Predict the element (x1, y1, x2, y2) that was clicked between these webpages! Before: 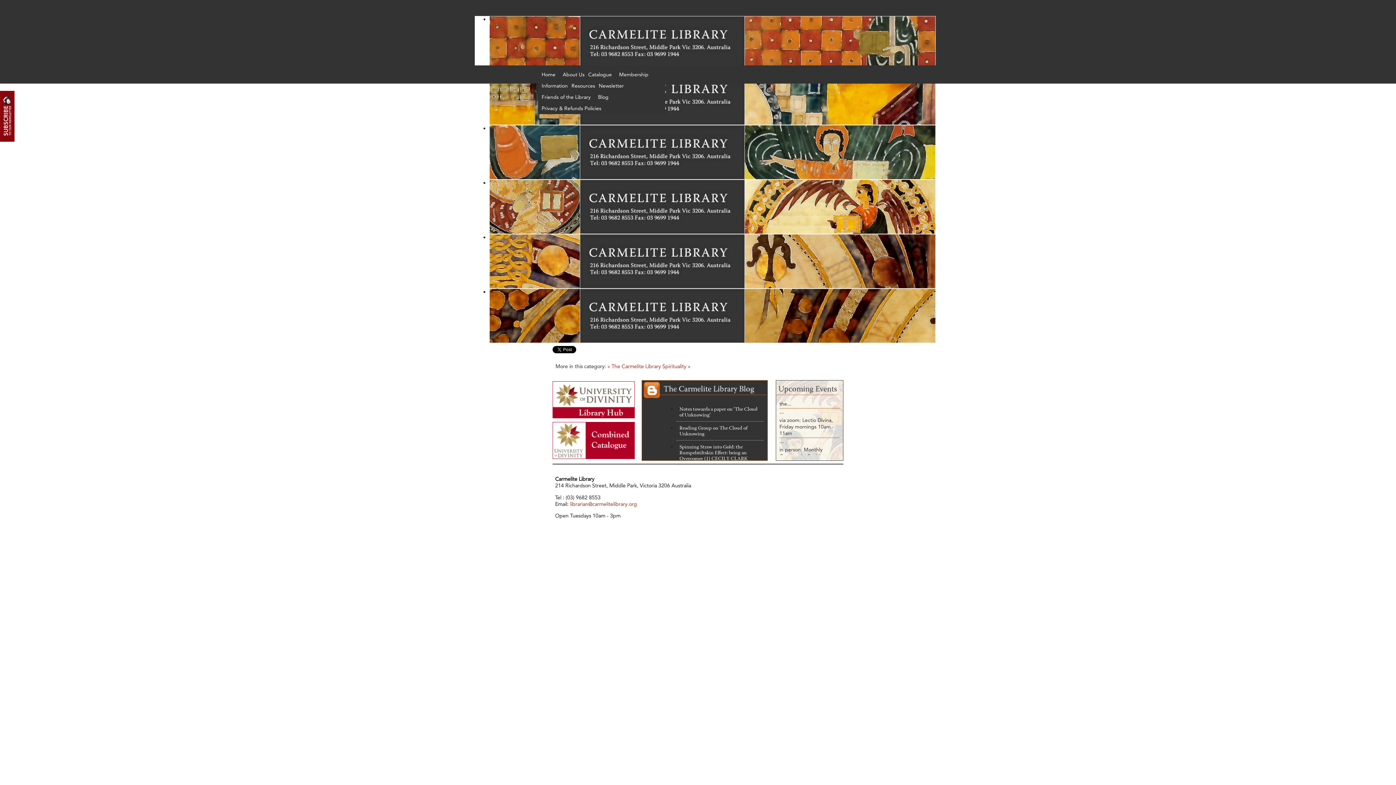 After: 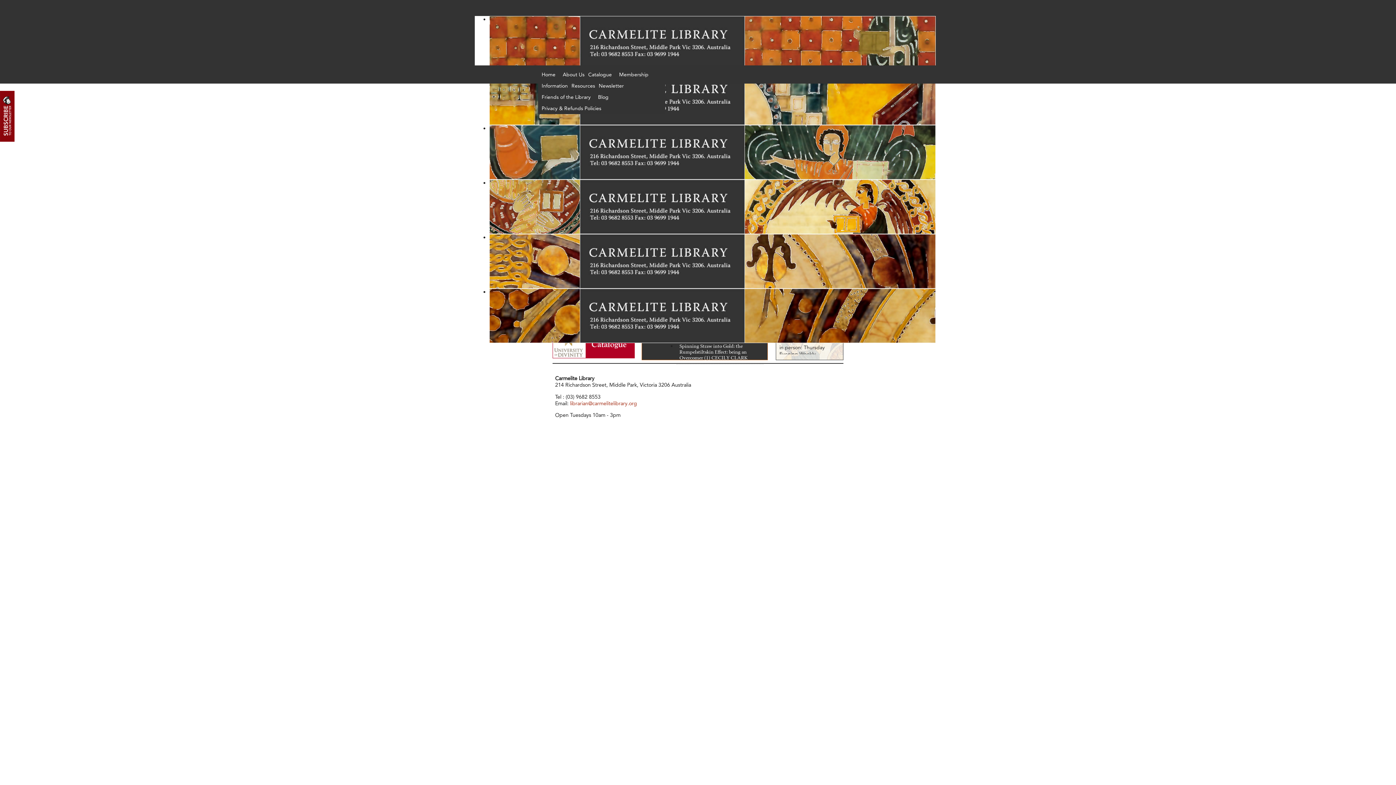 Action: bbox: (538, 91, 594, 102) label: Friends of the Library